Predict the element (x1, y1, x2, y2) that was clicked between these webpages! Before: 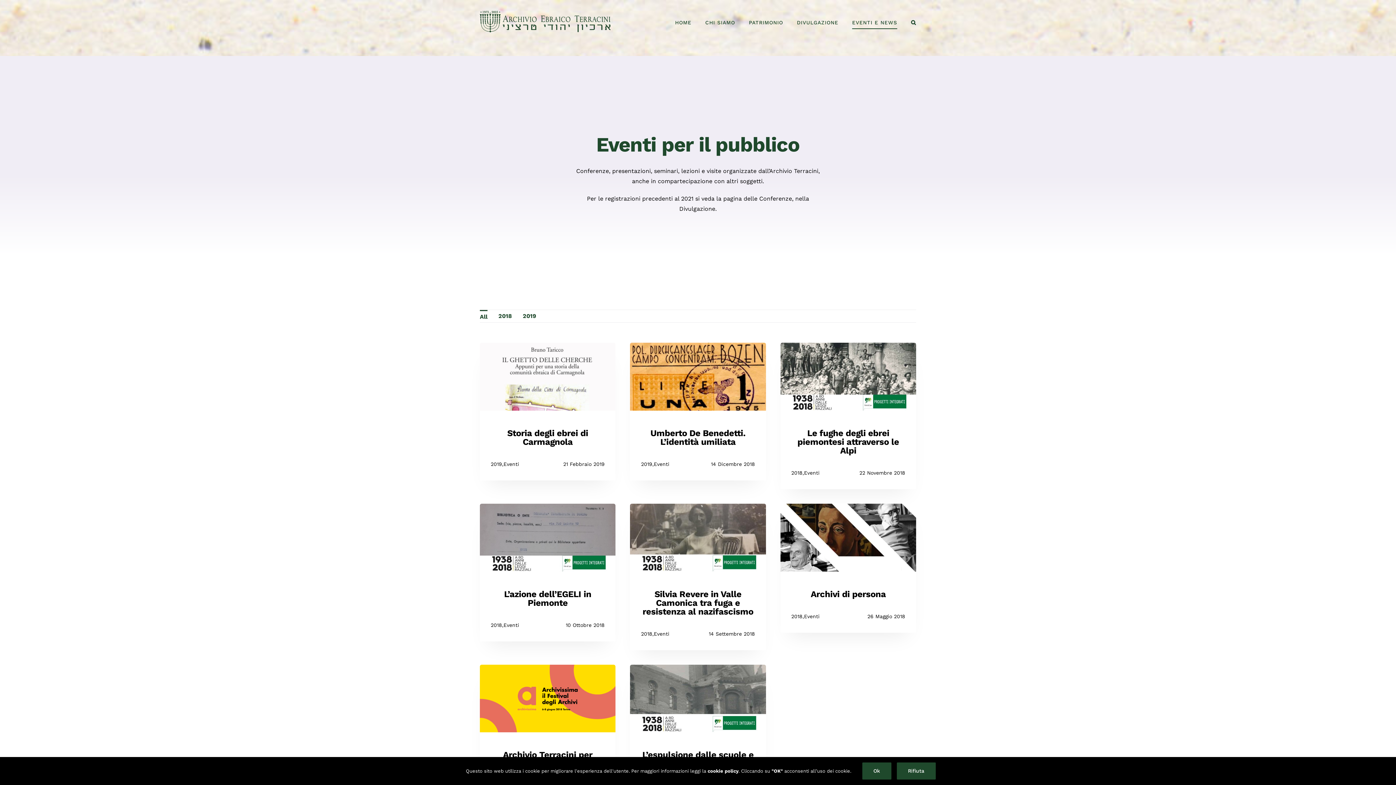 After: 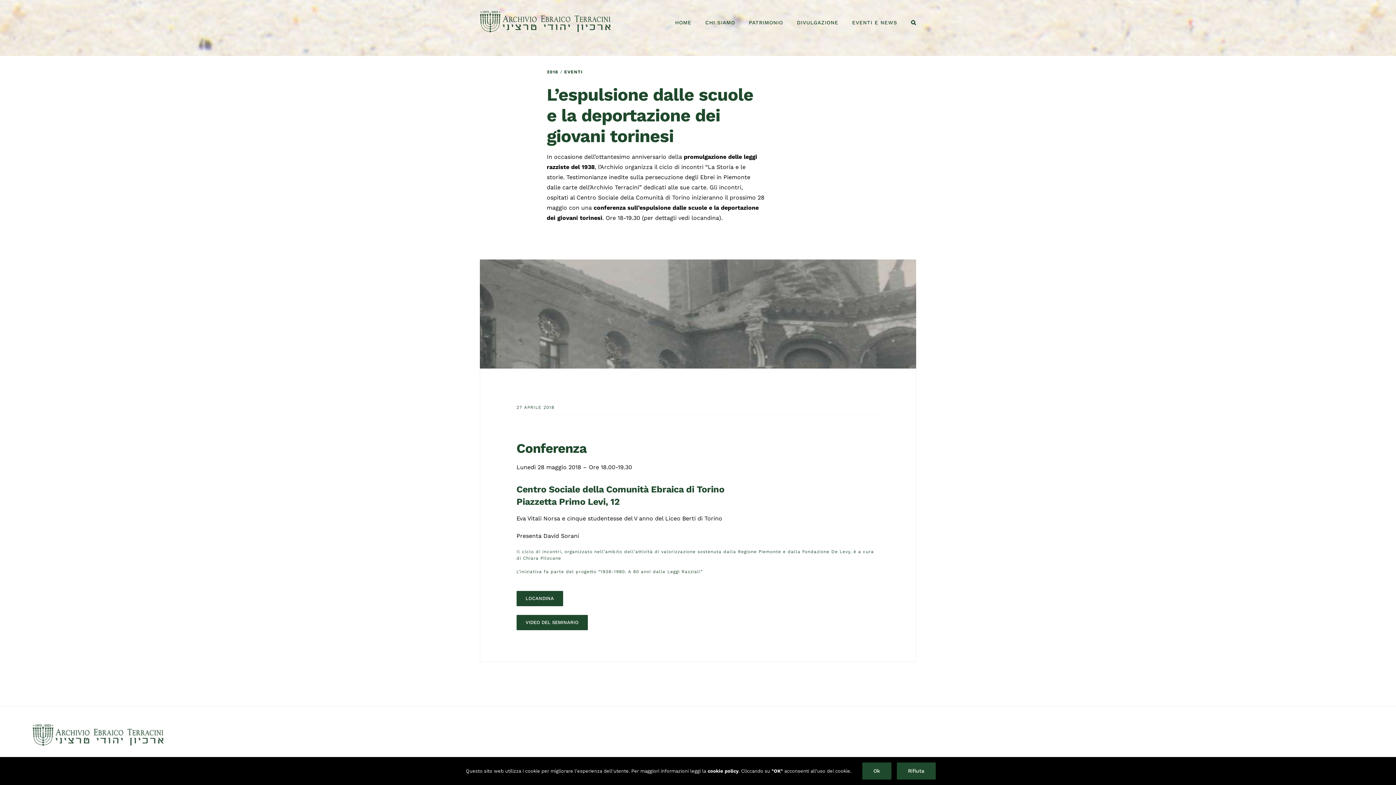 Action: bbox: (630, 666, 766, 673) label: L’espulsione dalle scuole e la deportazione dei giovani torinesi